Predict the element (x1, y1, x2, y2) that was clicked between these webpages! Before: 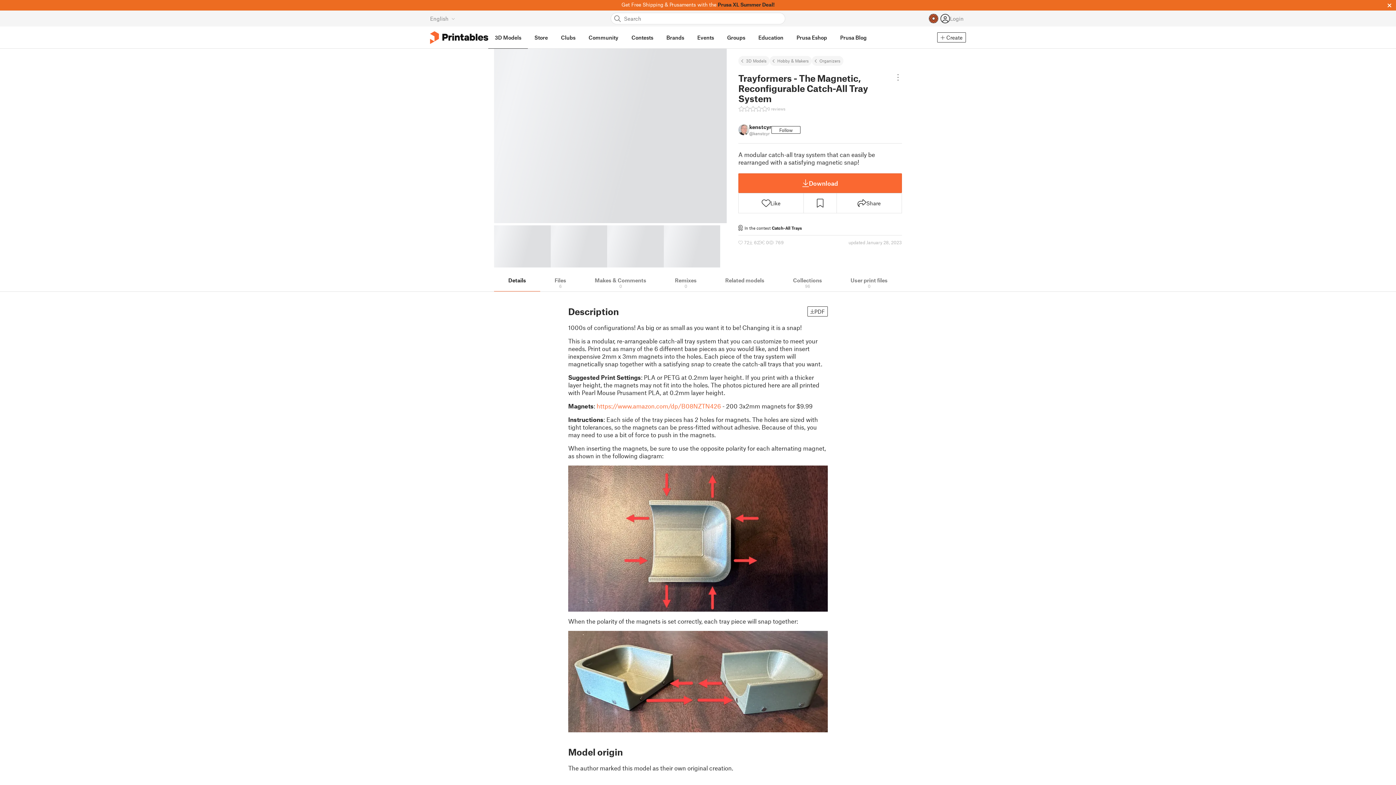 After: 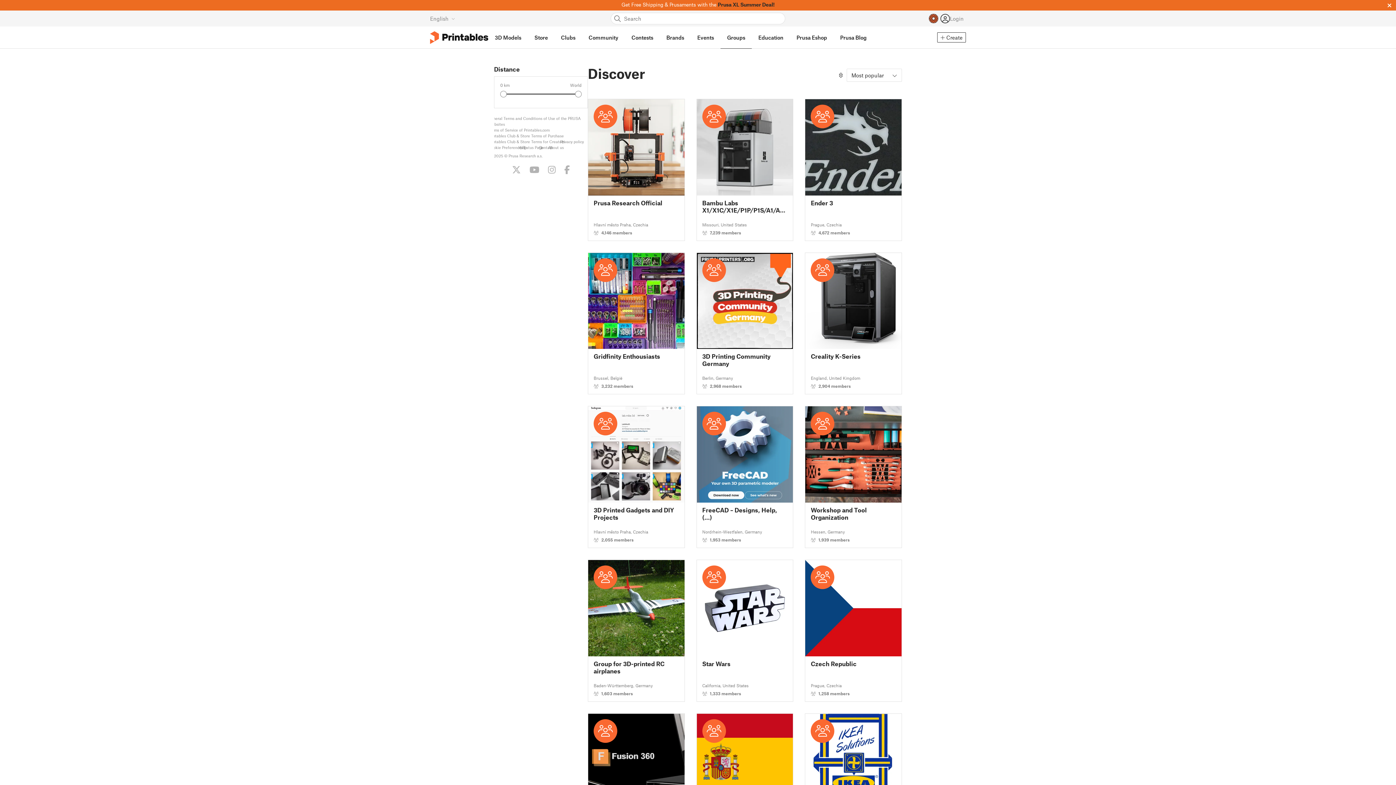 Action: label: Groups bbox: (720, 26, 752, 48)